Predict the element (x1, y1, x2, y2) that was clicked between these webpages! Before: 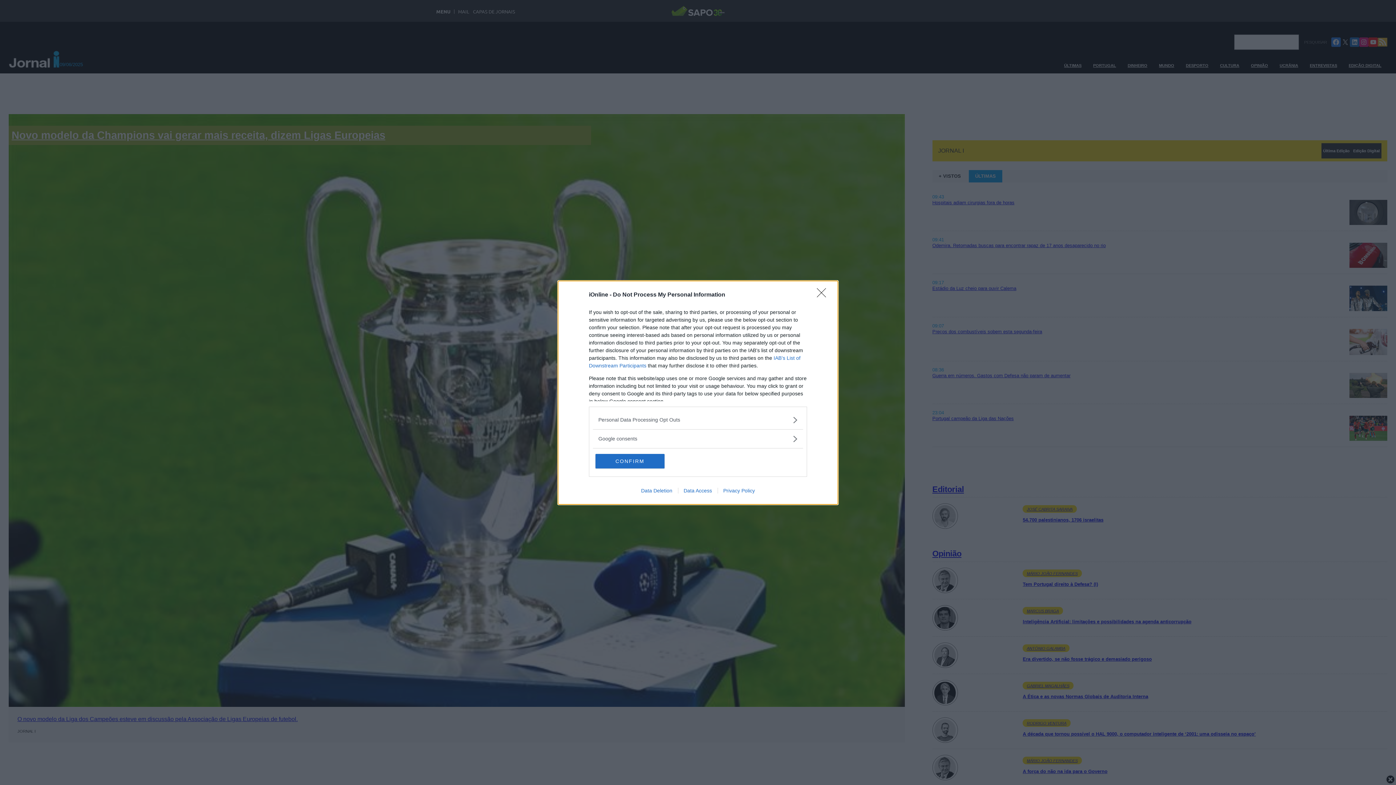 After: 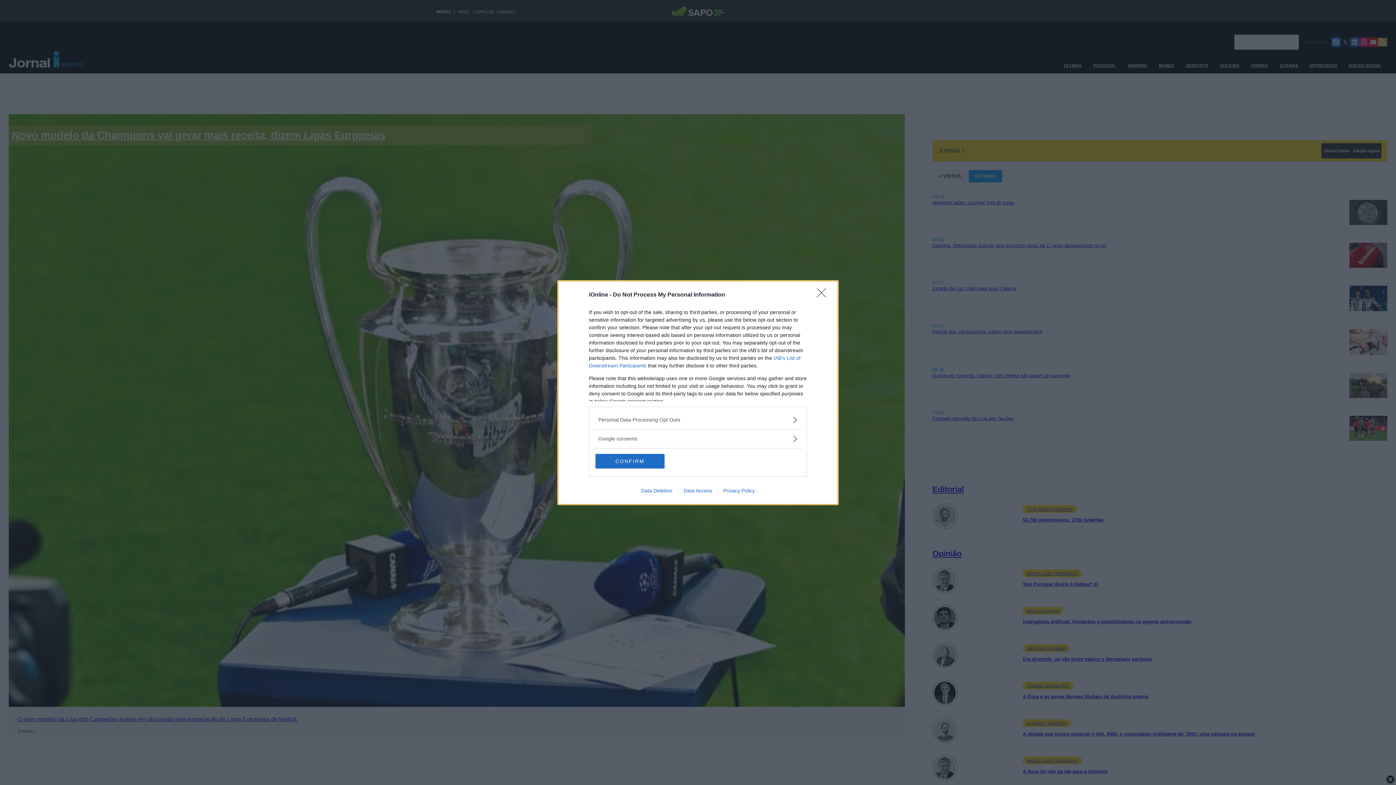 Action: label: Data Access bbox: (678, 487, 717, 493)